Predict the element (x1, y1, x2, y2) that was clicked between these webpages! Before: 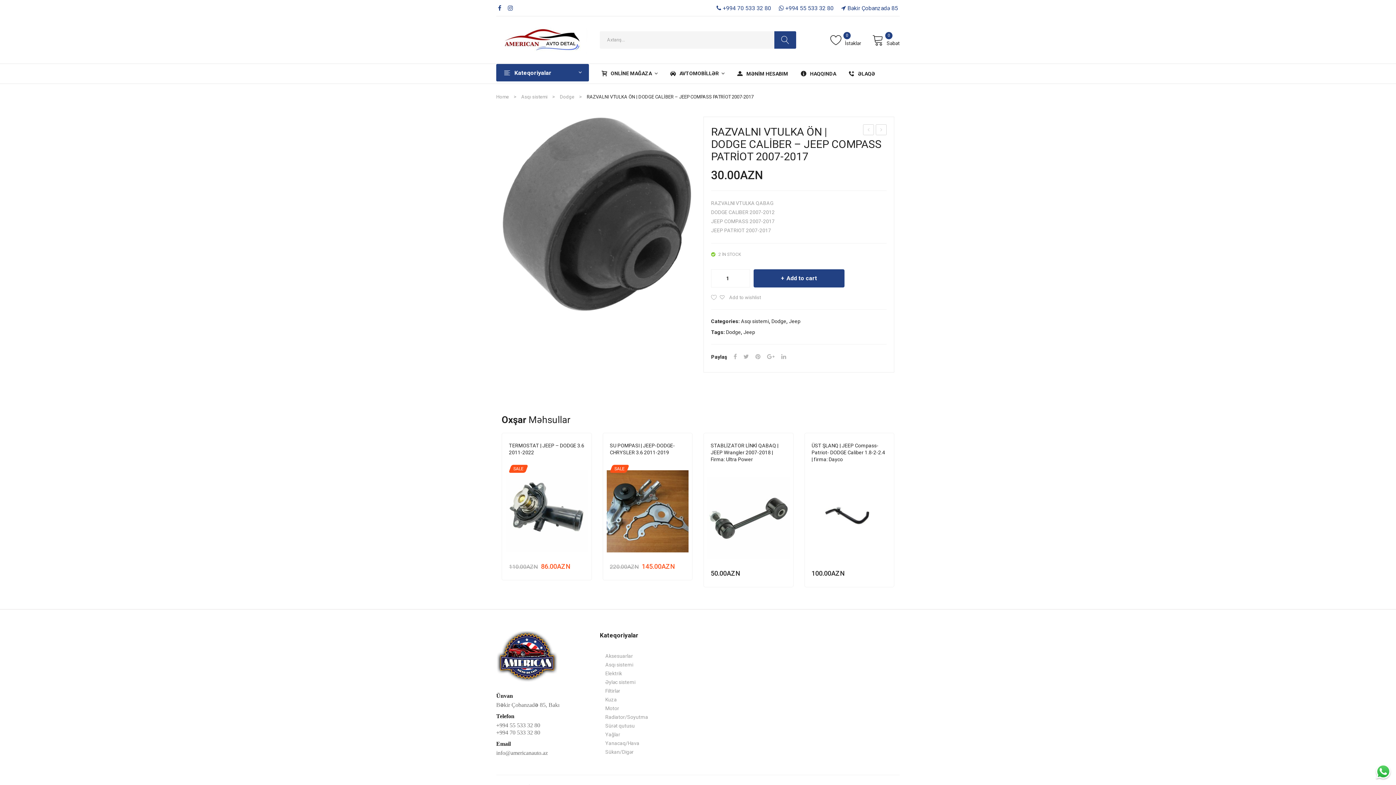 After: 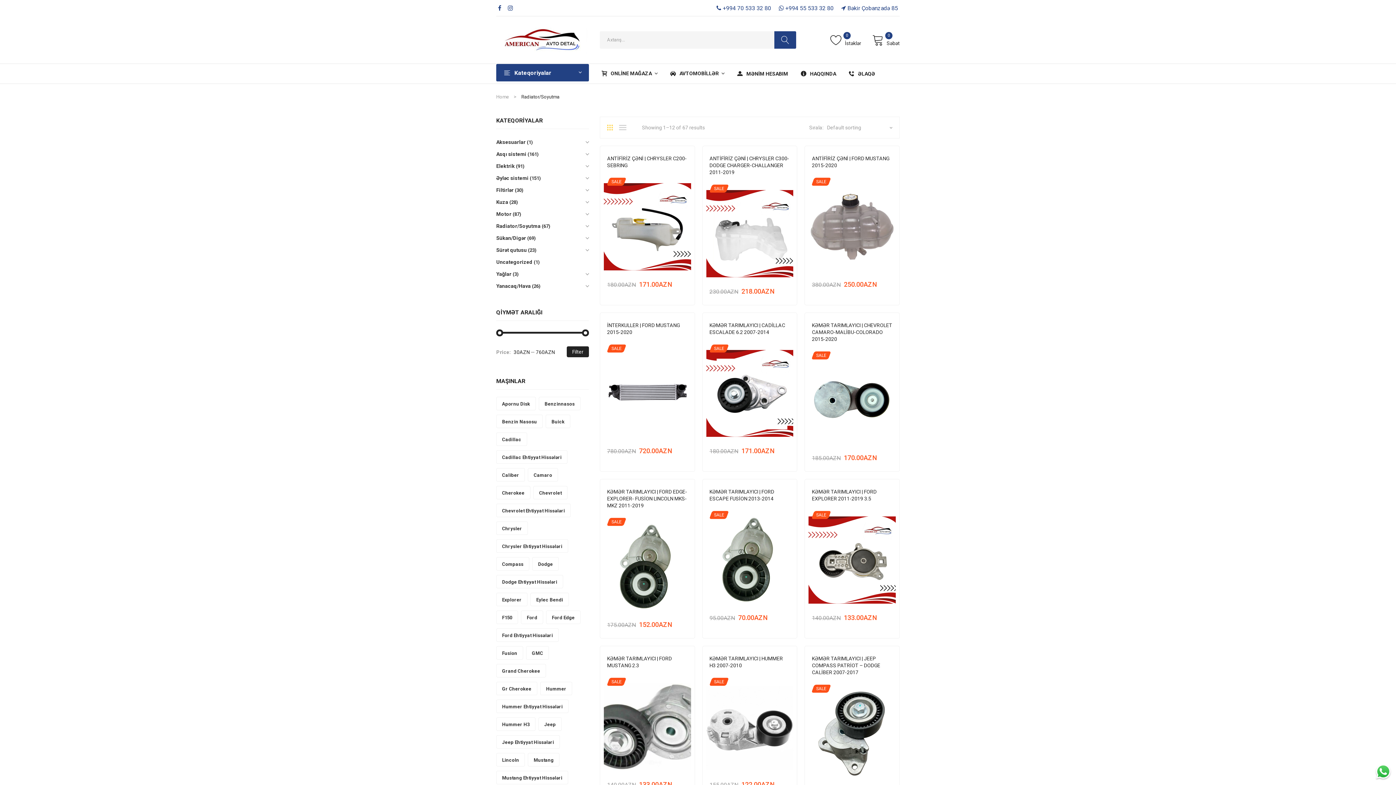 Action: bbox: (662, 459, 705, 465) label: RADİATOR/SOYUTMA